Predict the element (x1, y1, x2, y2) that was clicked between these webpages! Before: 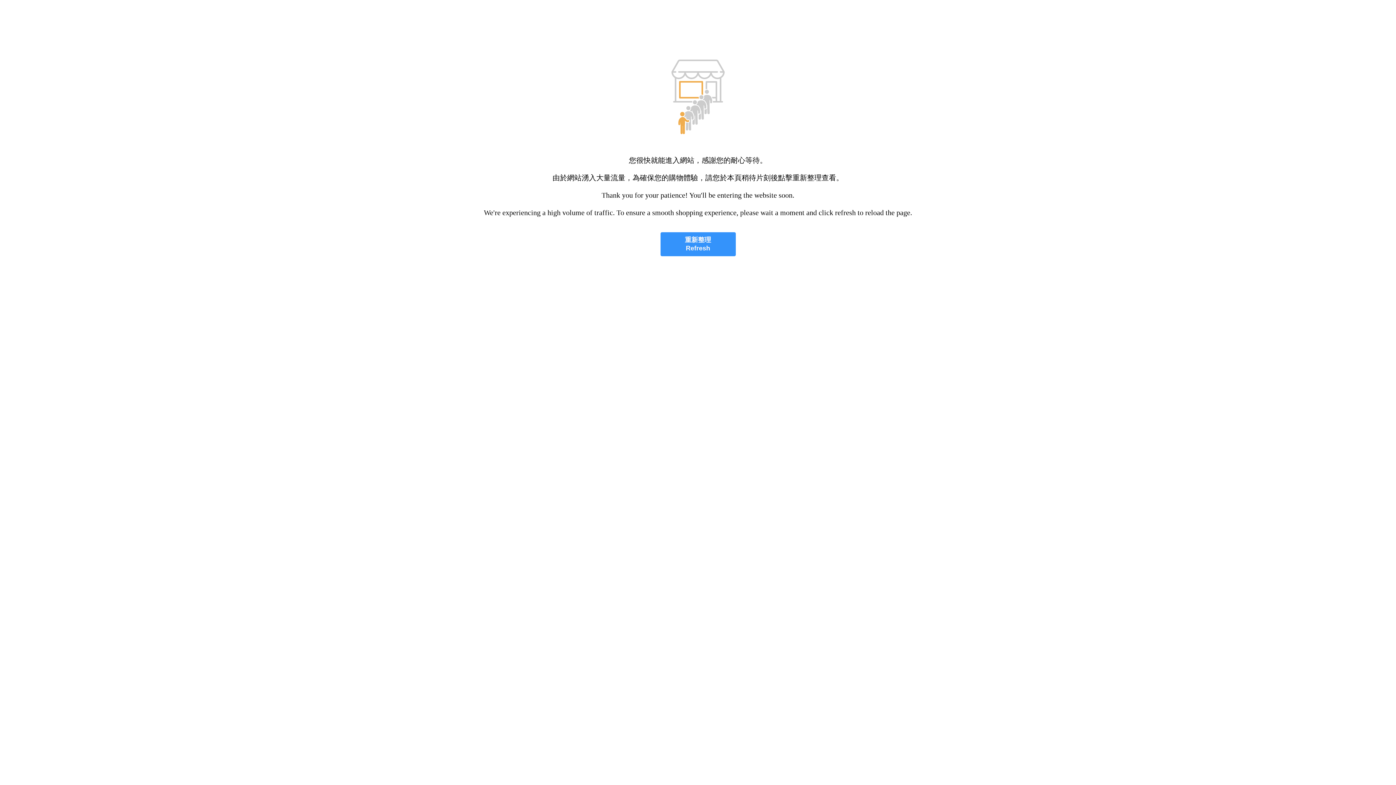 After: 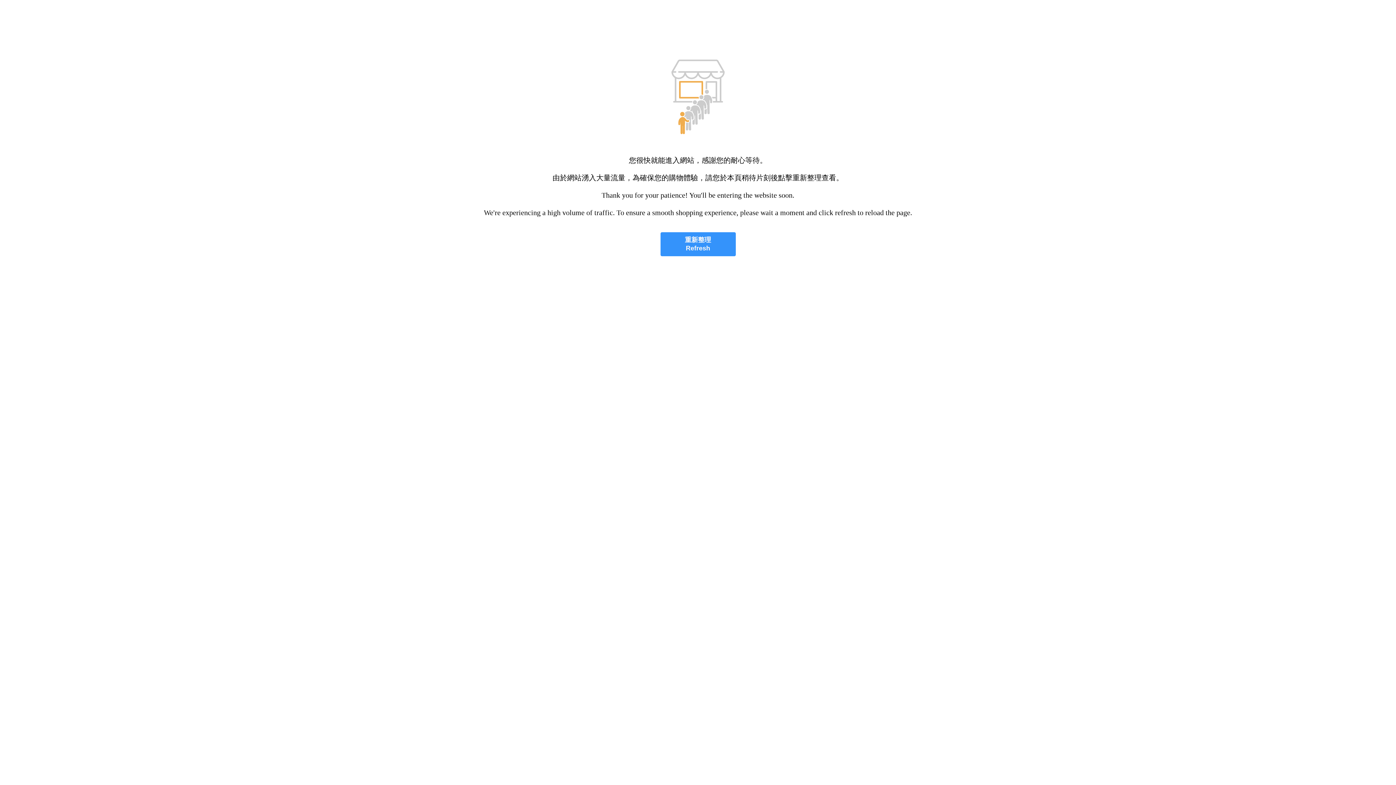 Action: label: 重新整理
Refresh bbox: (660, 232, 735, 256)